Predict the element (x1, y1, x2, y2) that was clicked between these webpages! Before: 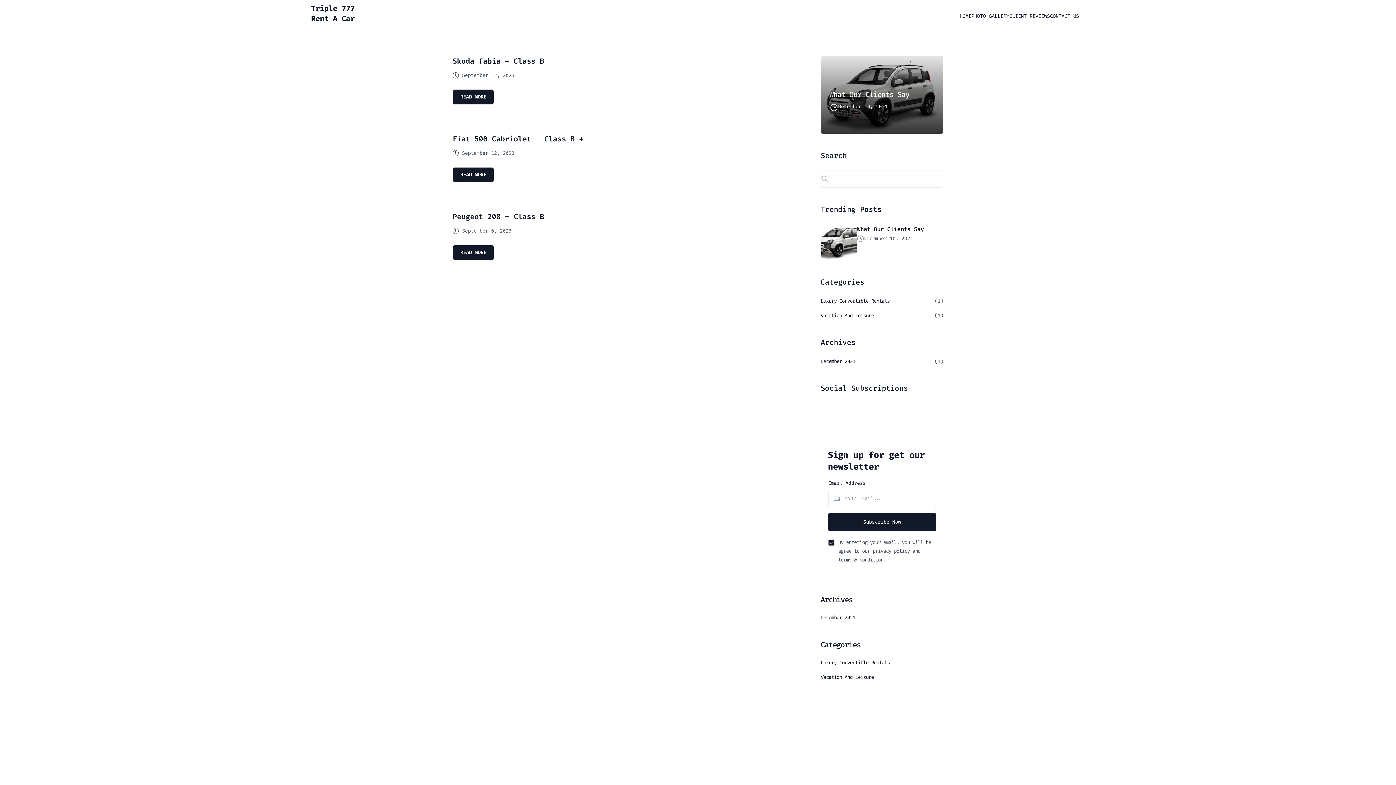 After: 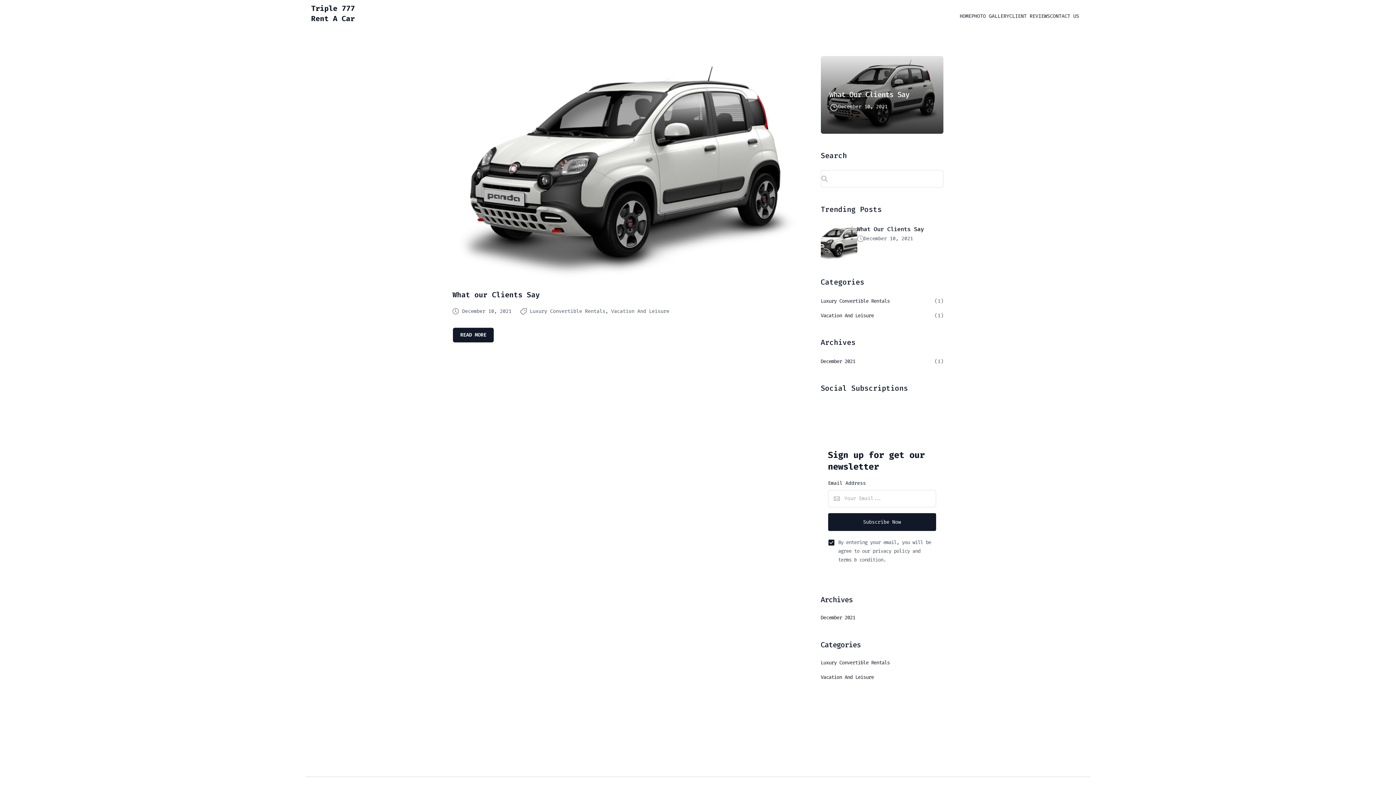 Action: bbox: (820, 311, 934, 320) label: Vacation And Leisure